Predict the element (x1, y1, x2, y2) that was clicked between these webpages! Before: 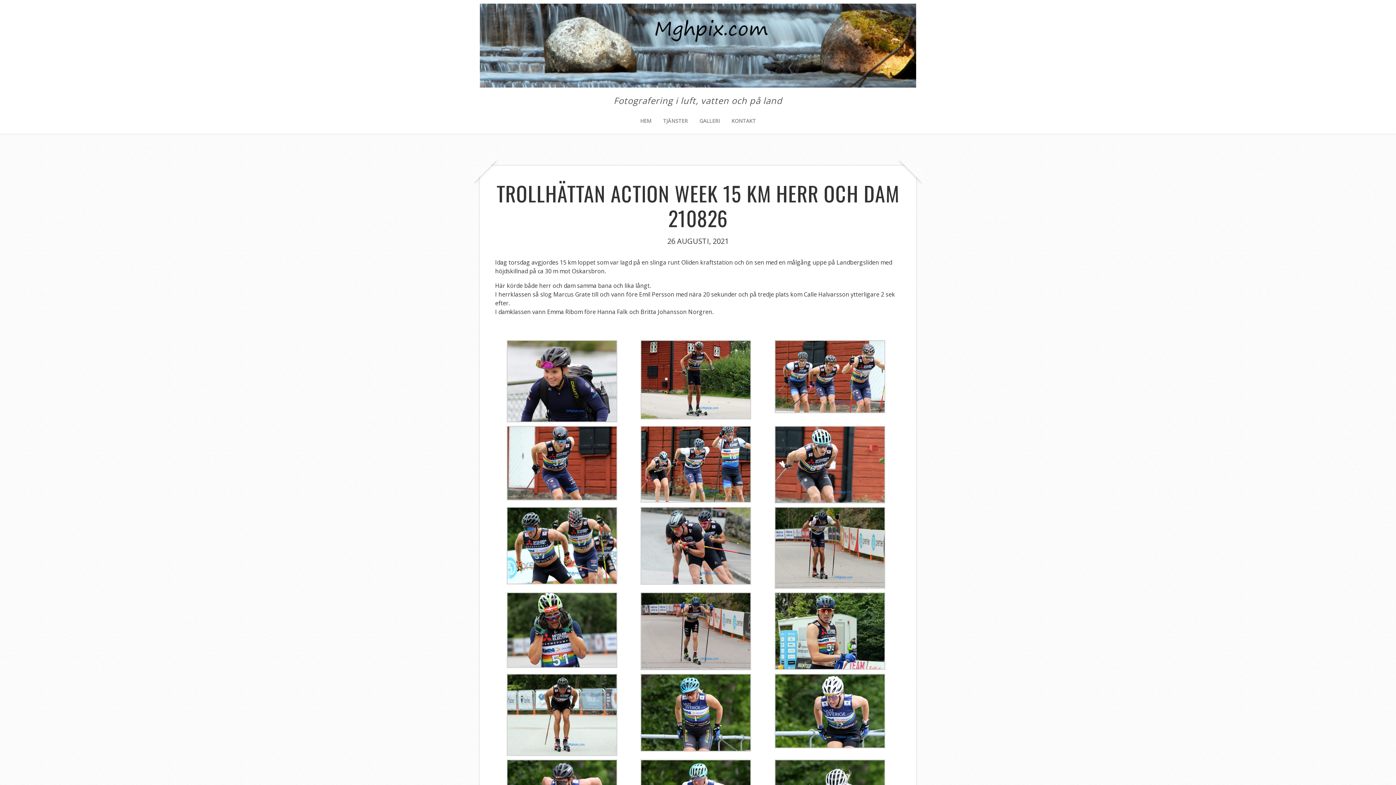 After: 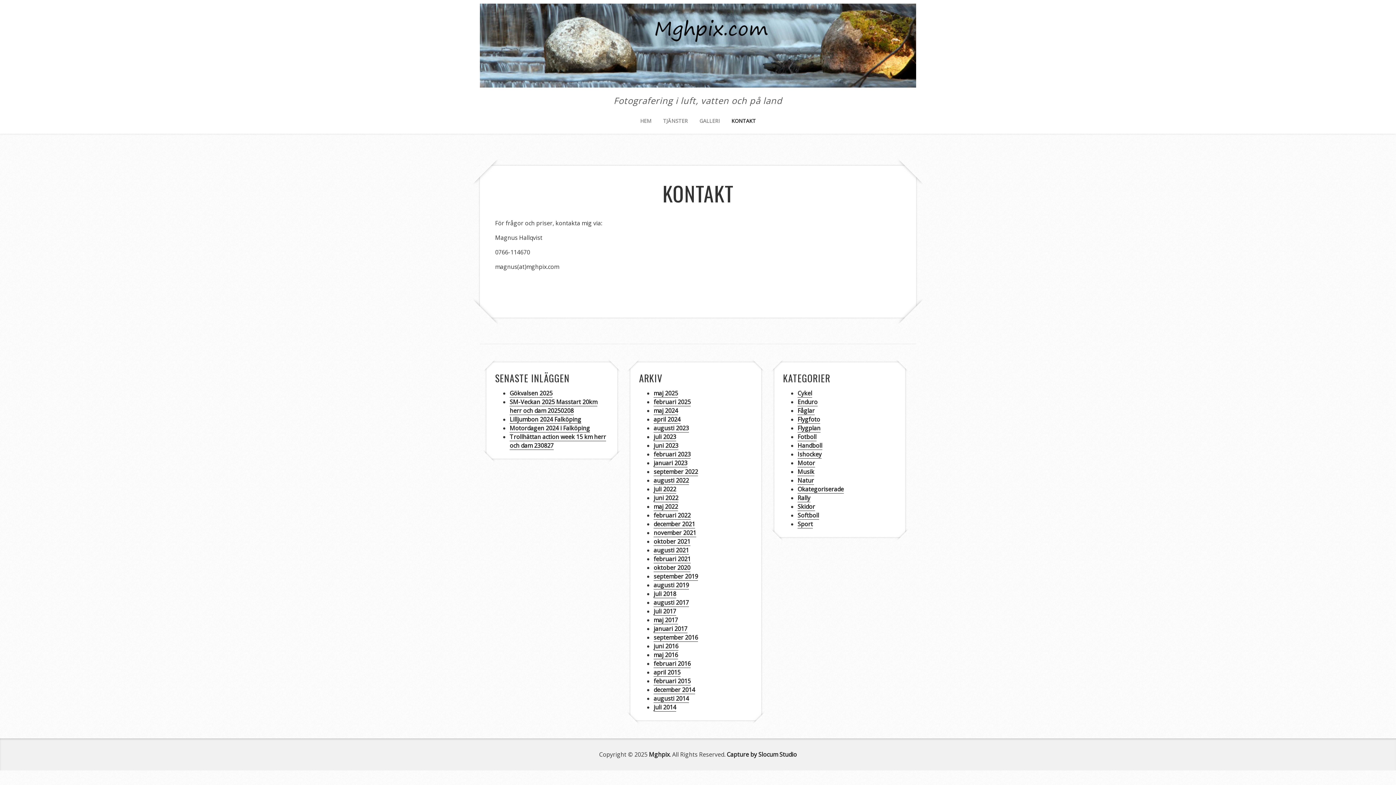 Action: bbox: (731, 117, 756, 128) label: KONTAKT